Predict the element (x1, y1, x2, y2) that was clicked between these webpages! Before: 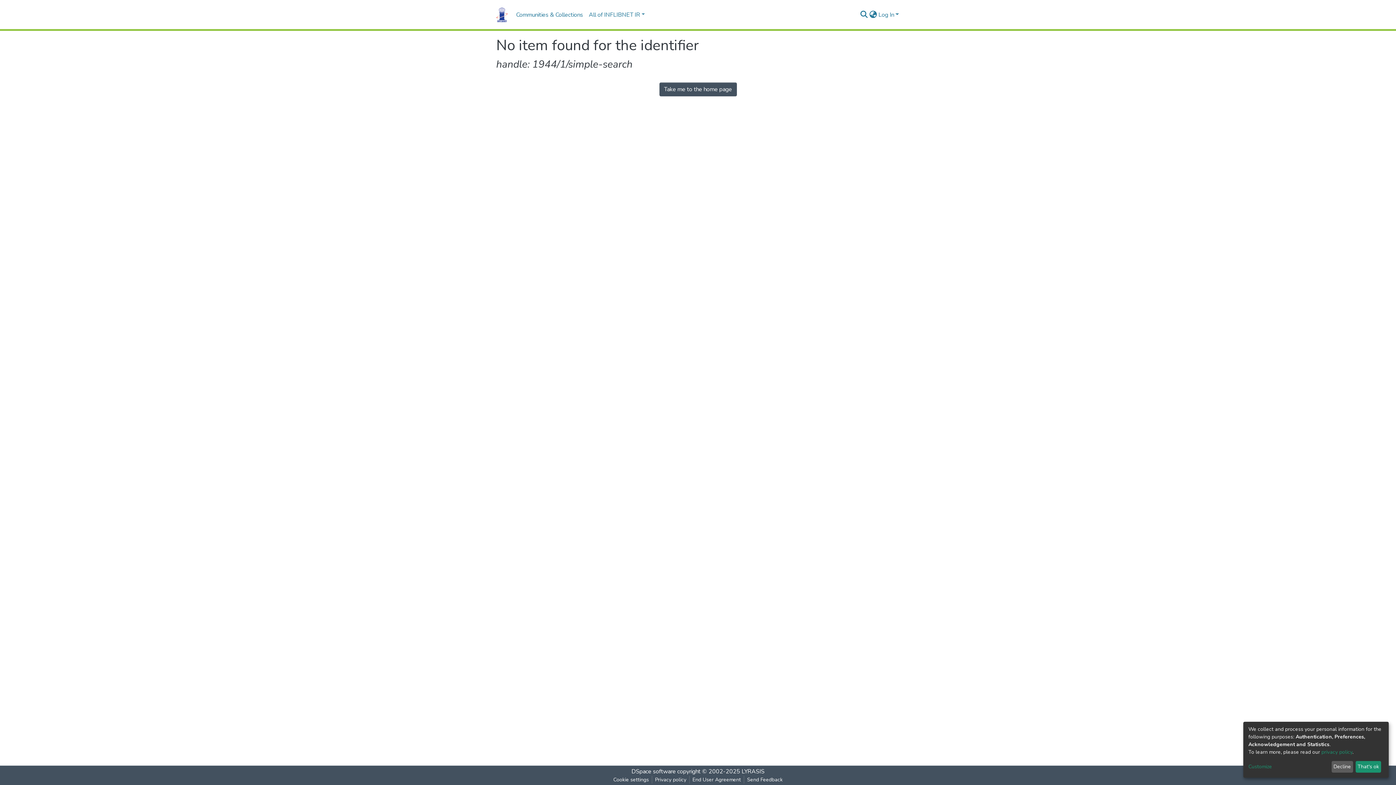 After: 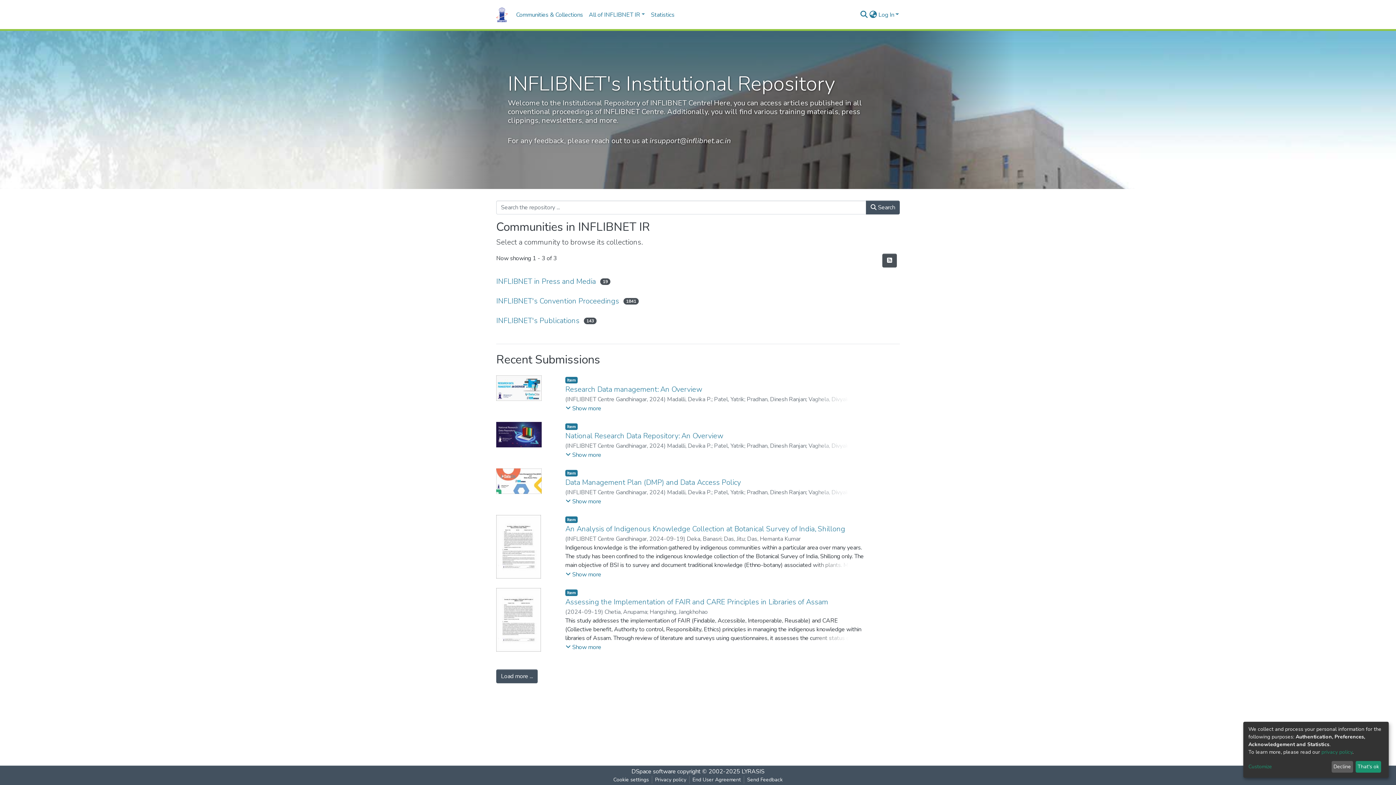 Action: bbox: (496, 5, 507, 23)